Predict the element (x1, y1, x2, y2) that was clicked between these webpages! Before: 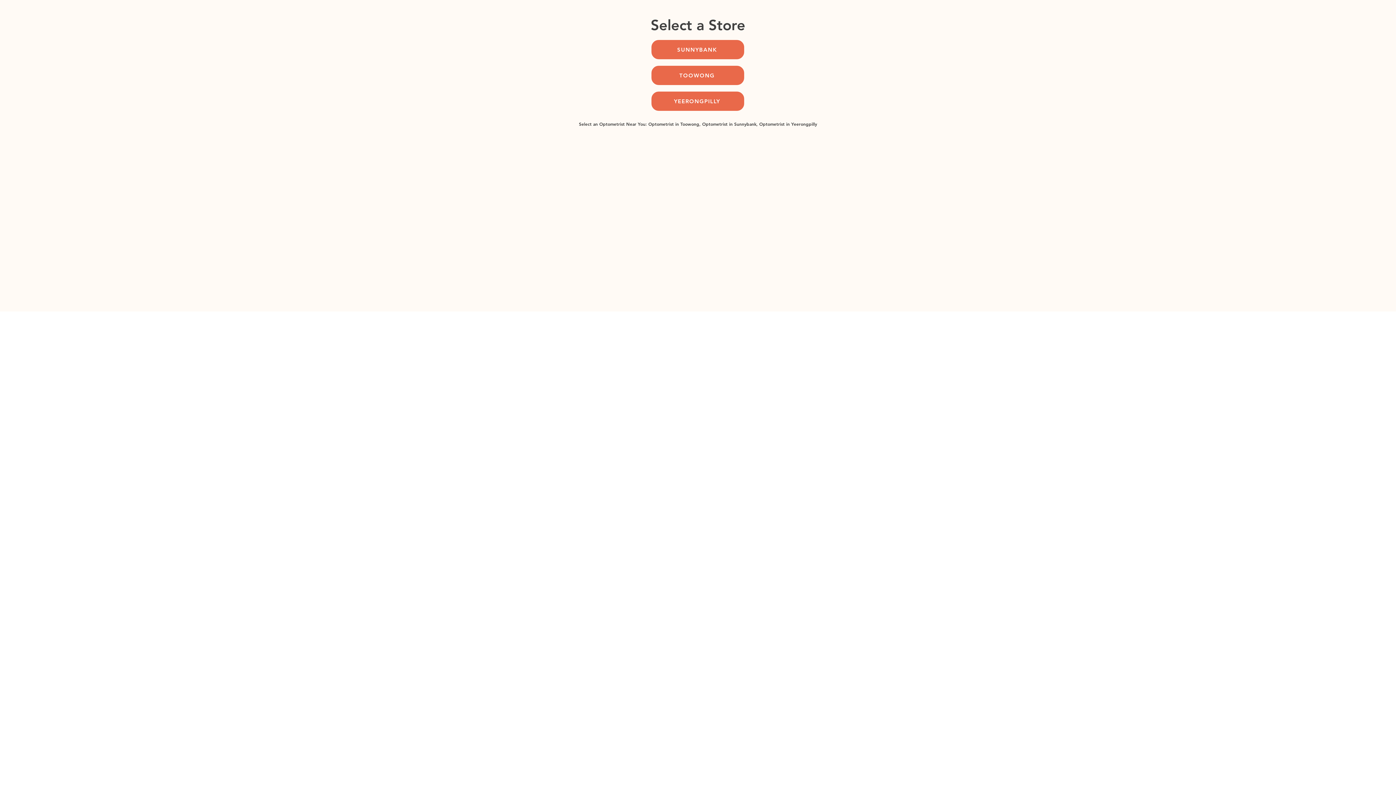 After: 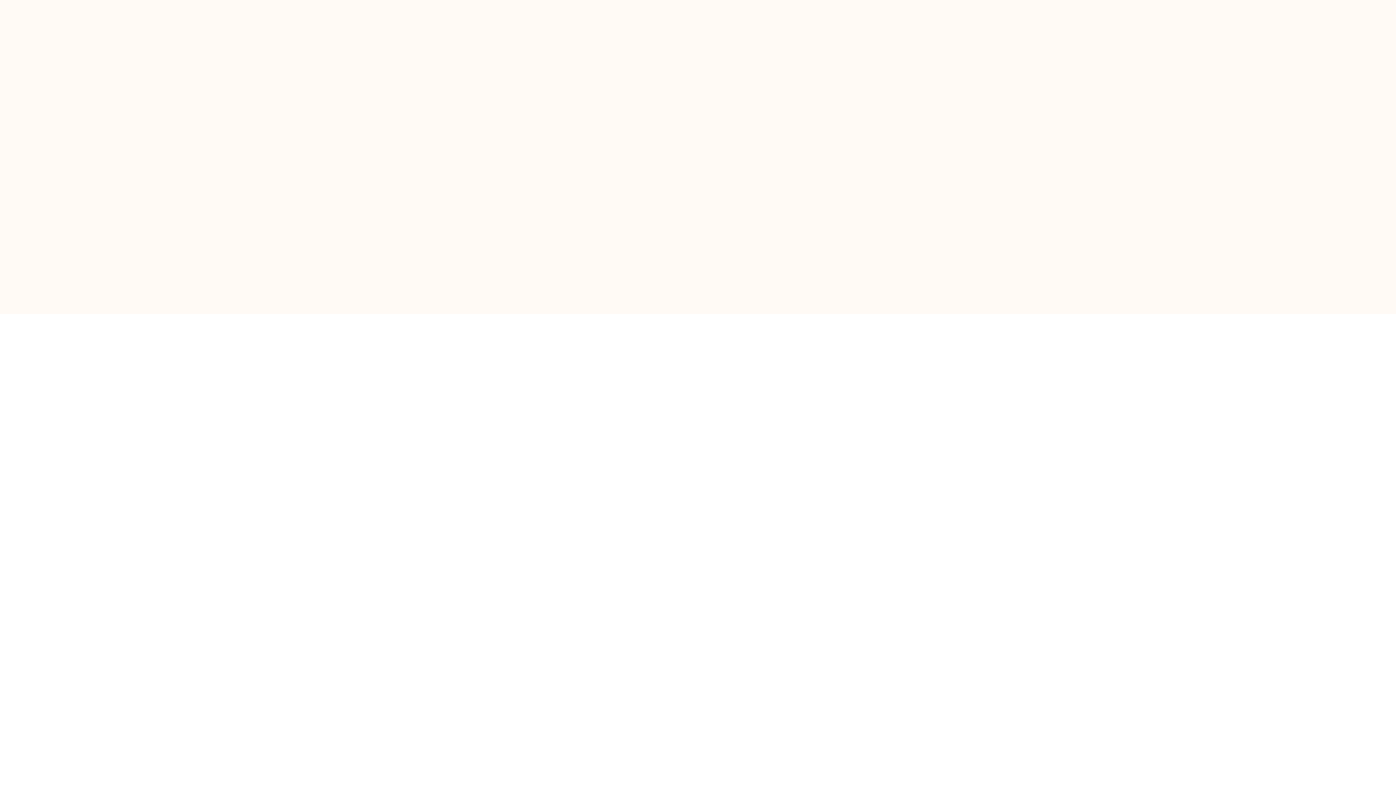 Action: label: SUNNYBANK bbox: (651, 40, 744, 59)